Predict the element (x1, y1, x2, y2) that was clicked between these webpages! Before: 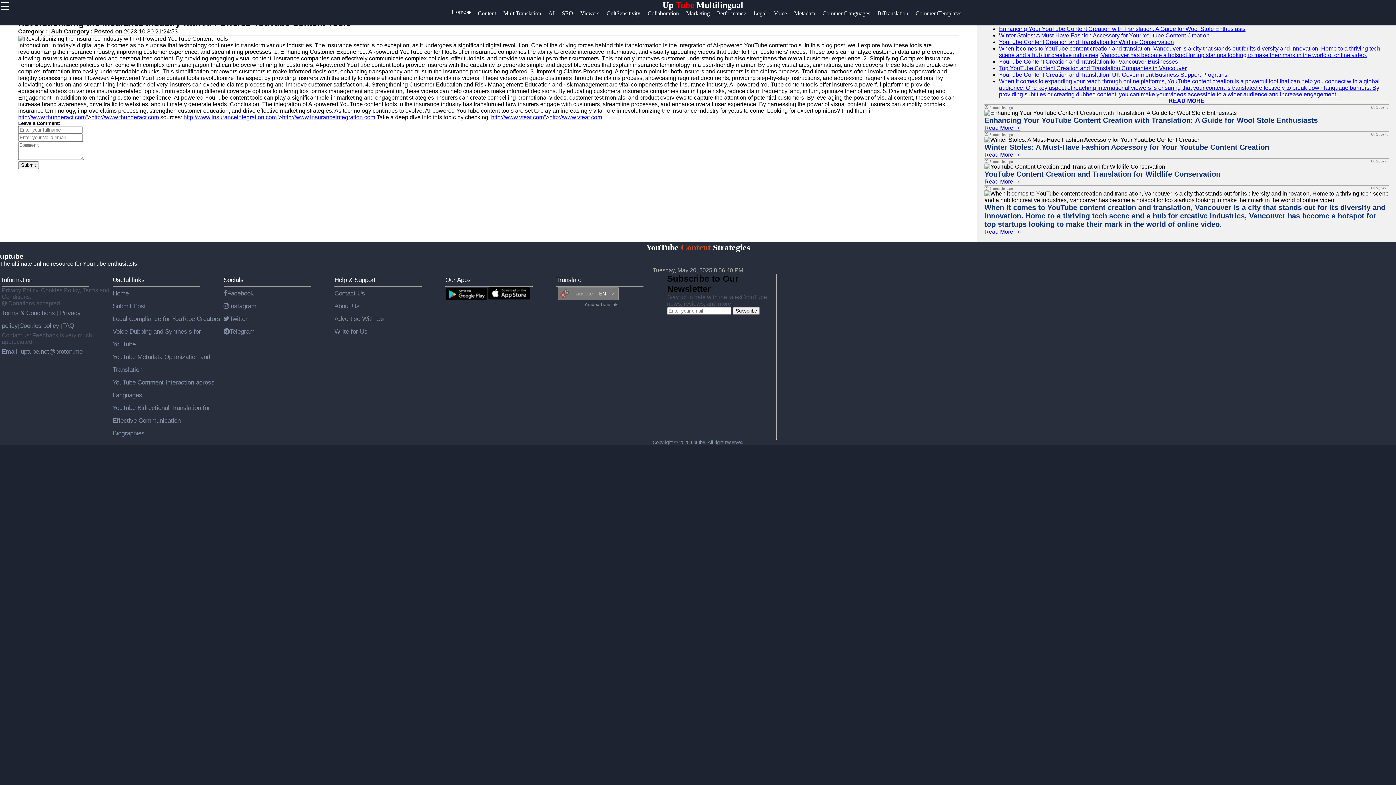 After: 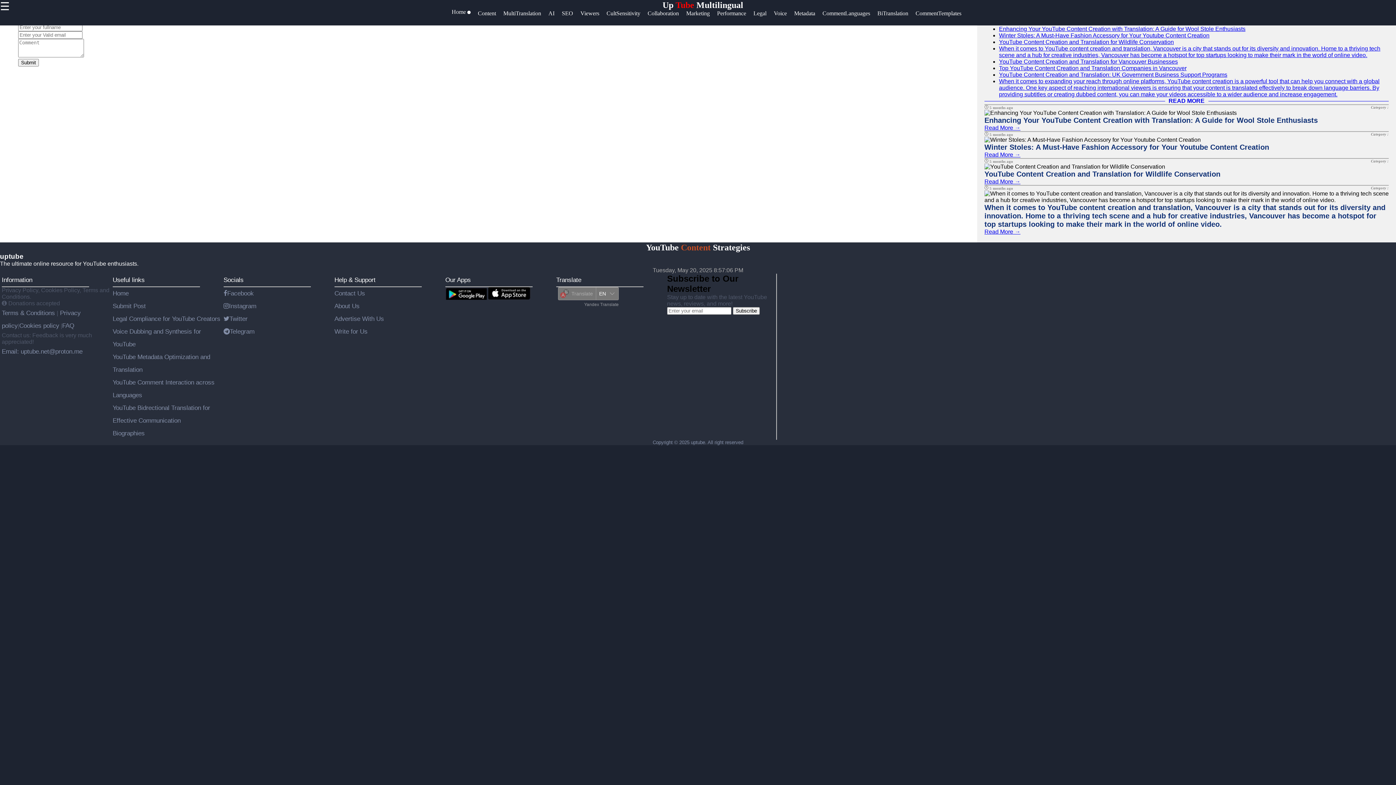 Action: label: http://www.vfeat.com" bbox: (491, 114, 546, 120)